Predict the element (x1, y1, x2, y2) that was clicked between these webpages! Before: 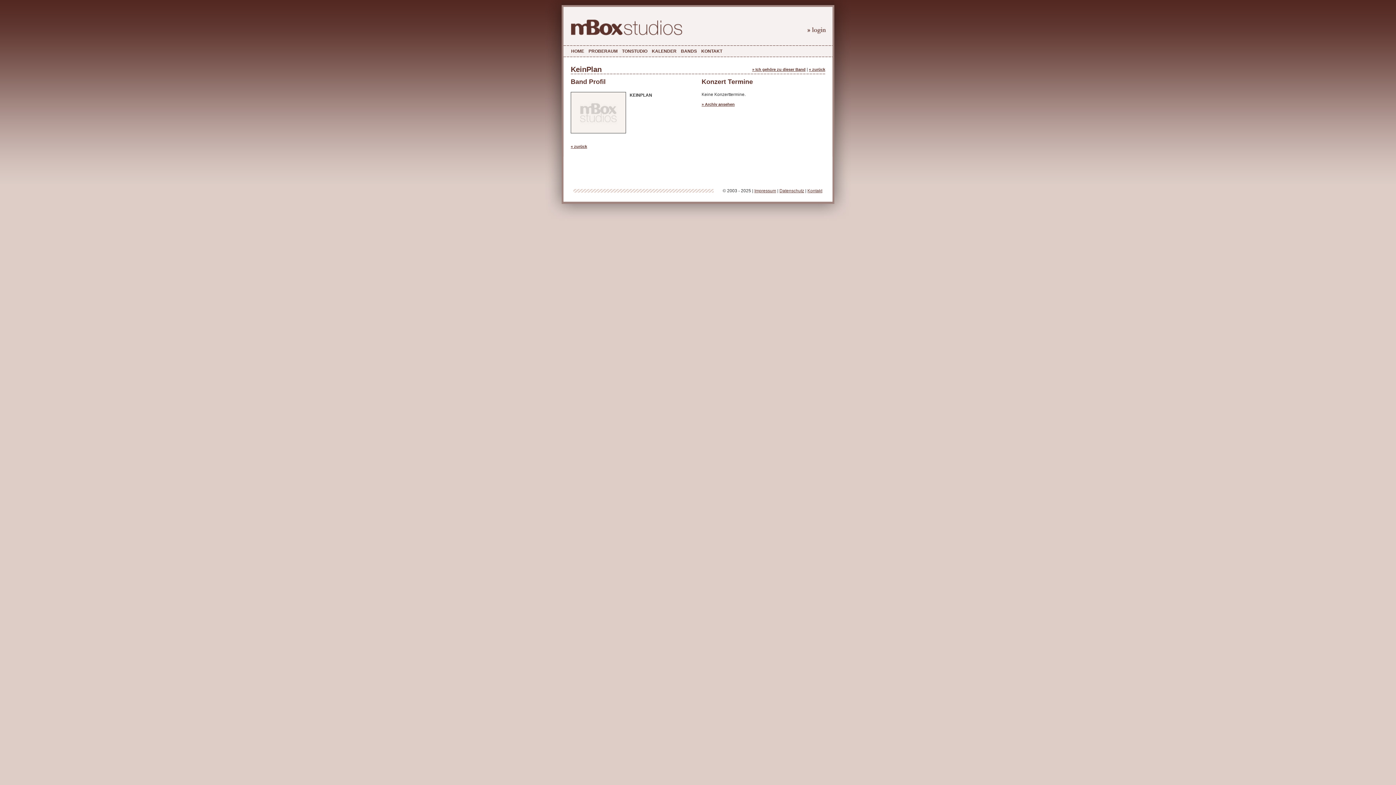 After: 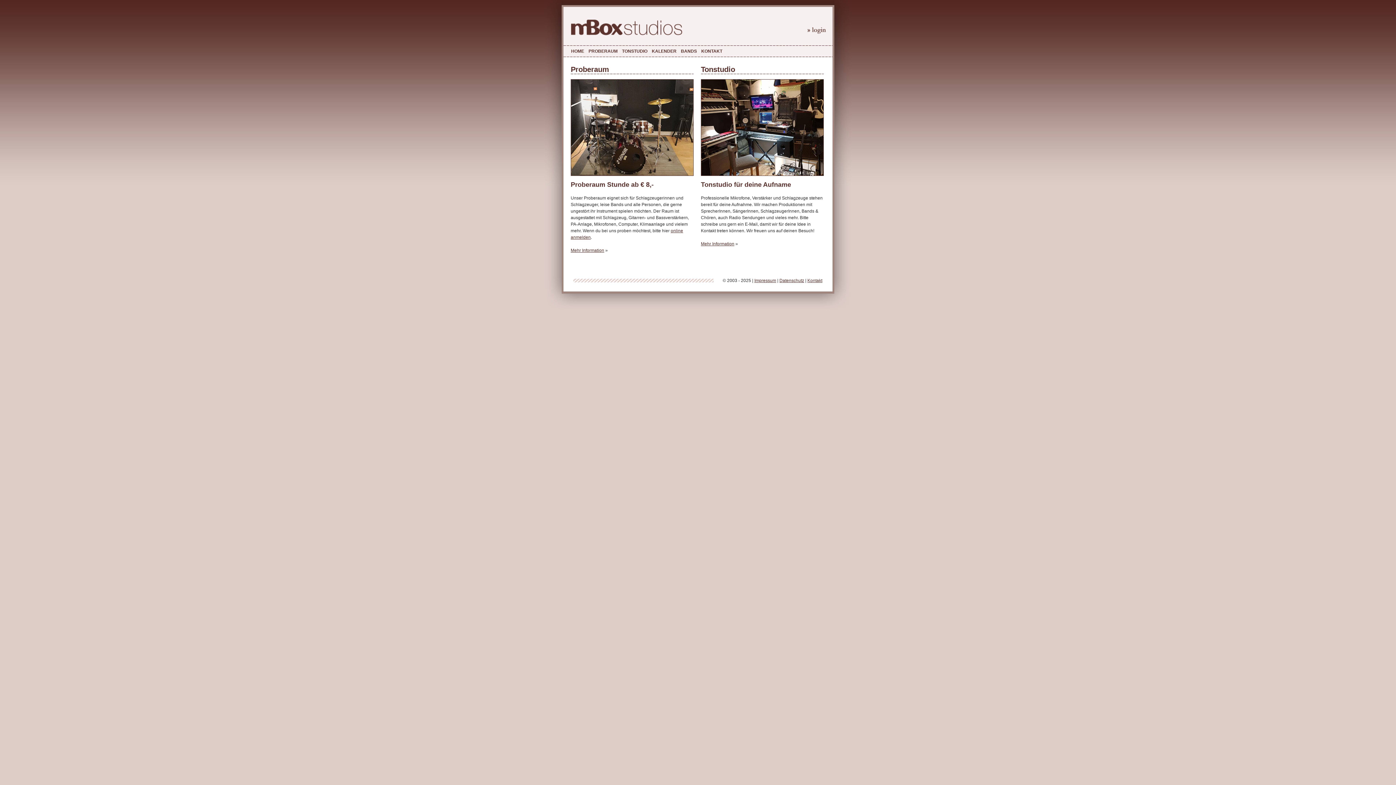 Action: bbox: (563, 33, 682, 38)